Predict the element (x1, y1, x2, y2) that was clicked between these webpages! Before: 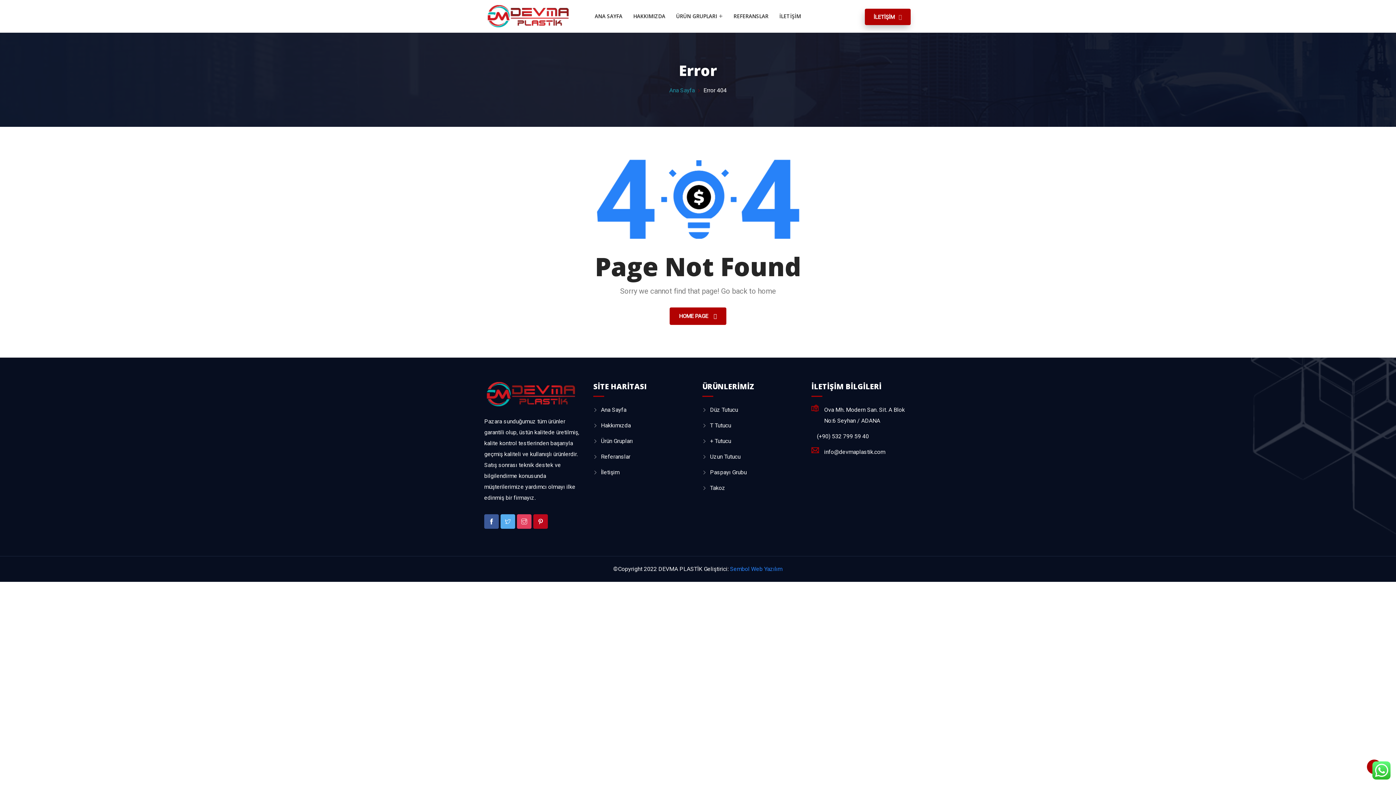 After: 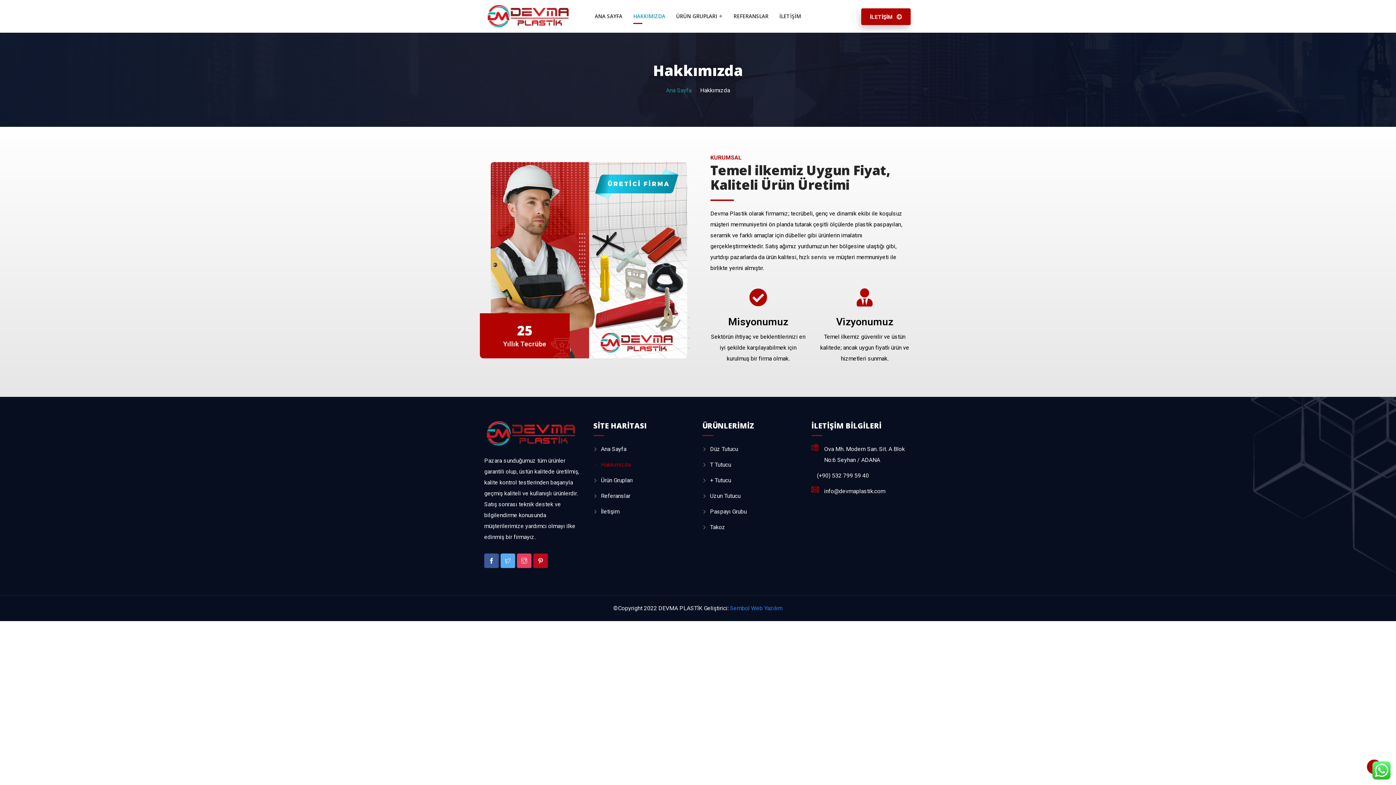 Action: label: HAKKIMIZDA bbox: (627, 12, 670, 19)